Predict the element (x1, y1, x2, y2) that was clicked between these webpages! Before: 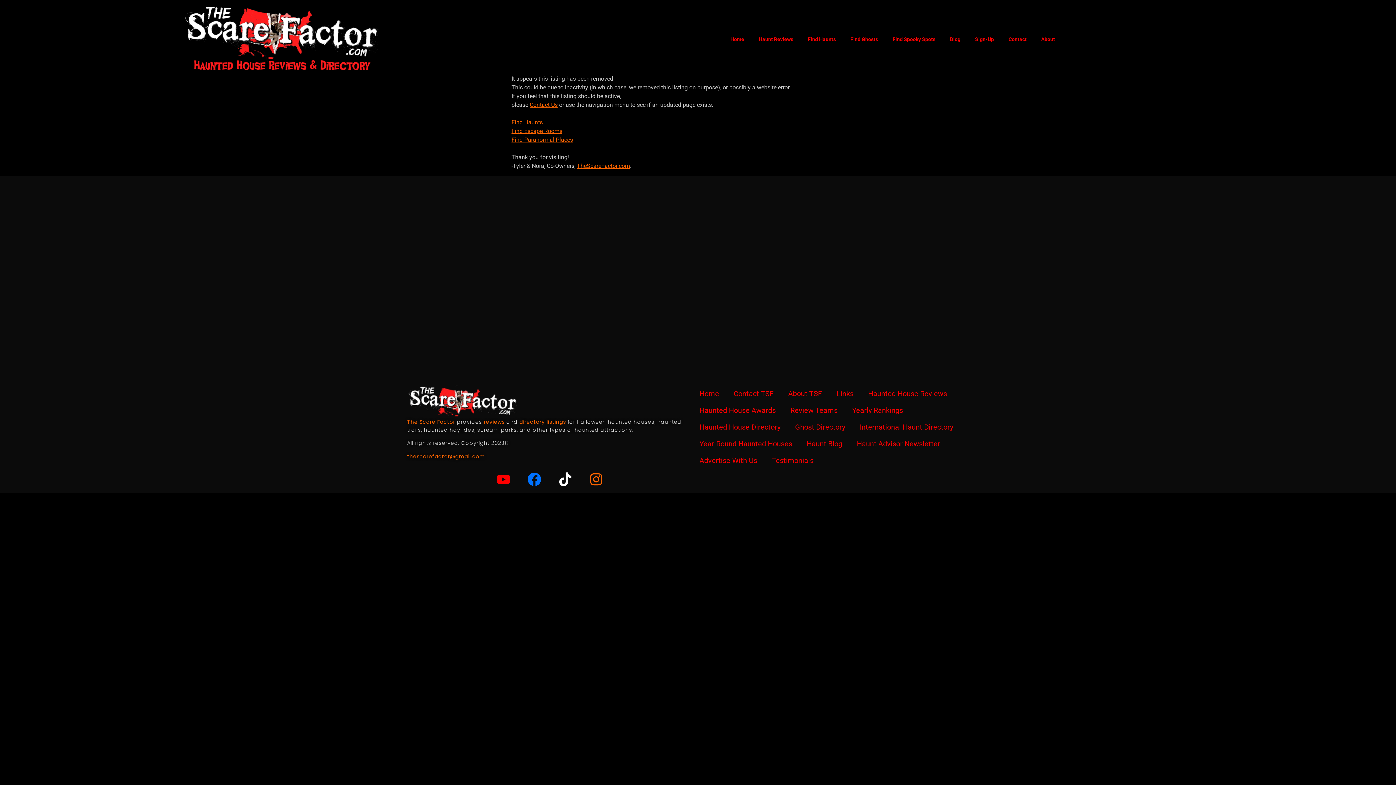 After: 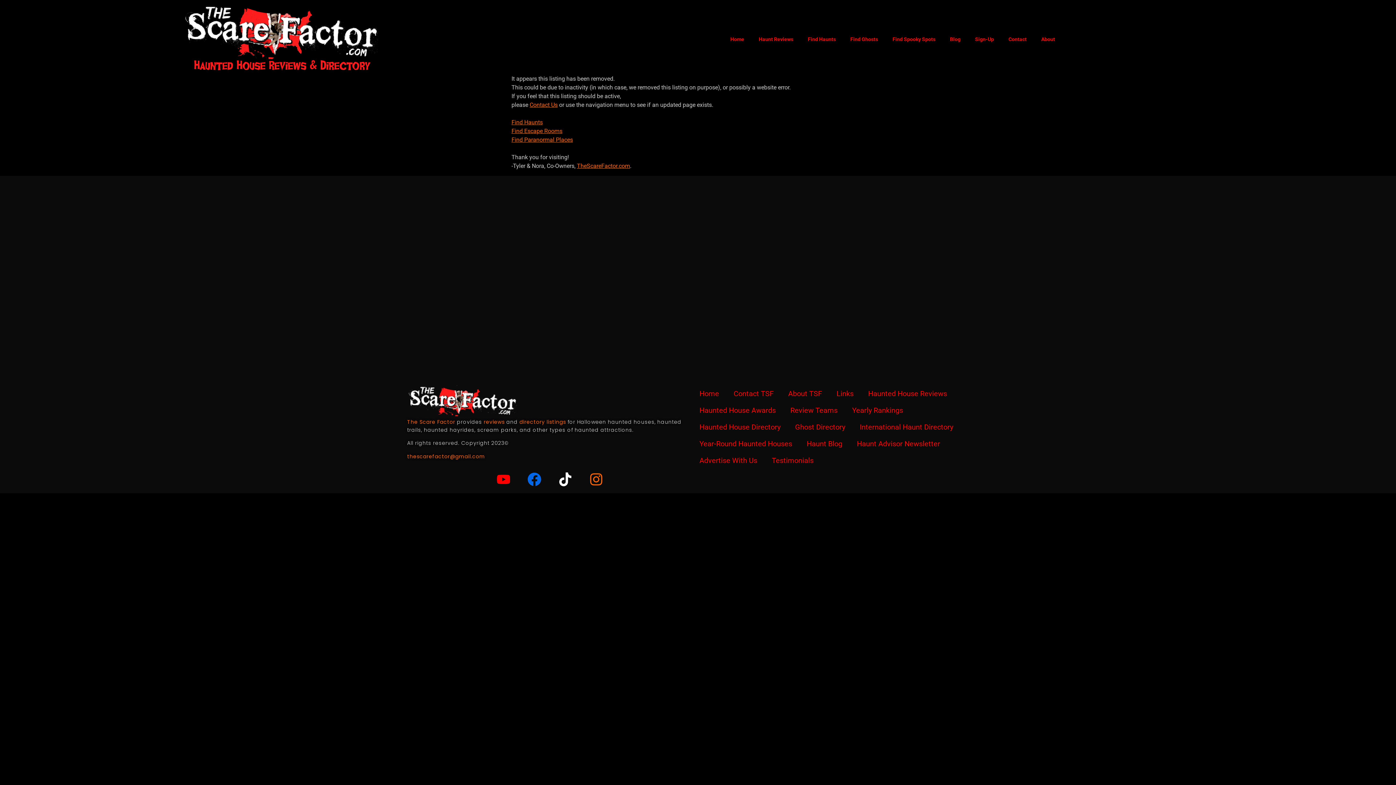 Action: bbox: (520, 465, 548, 493) label: Facebook